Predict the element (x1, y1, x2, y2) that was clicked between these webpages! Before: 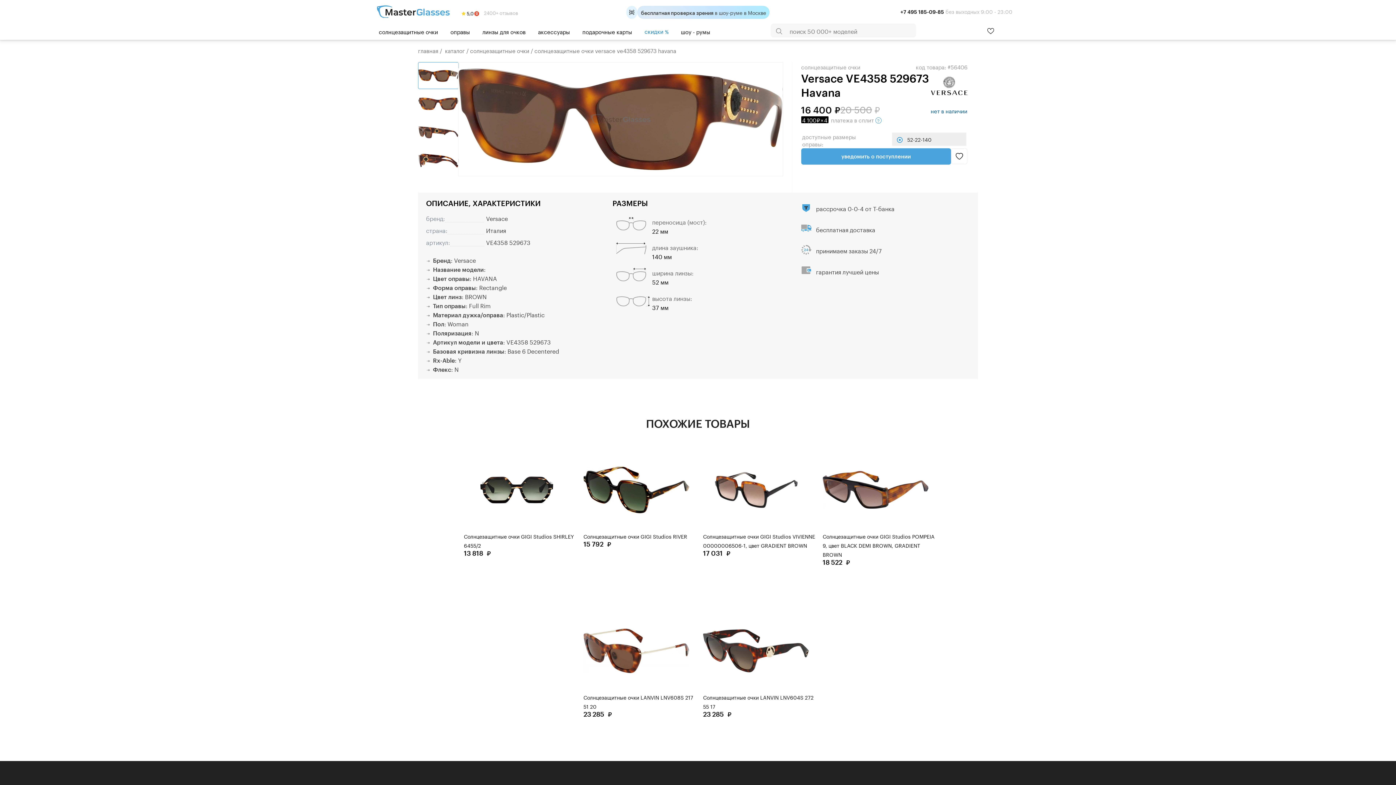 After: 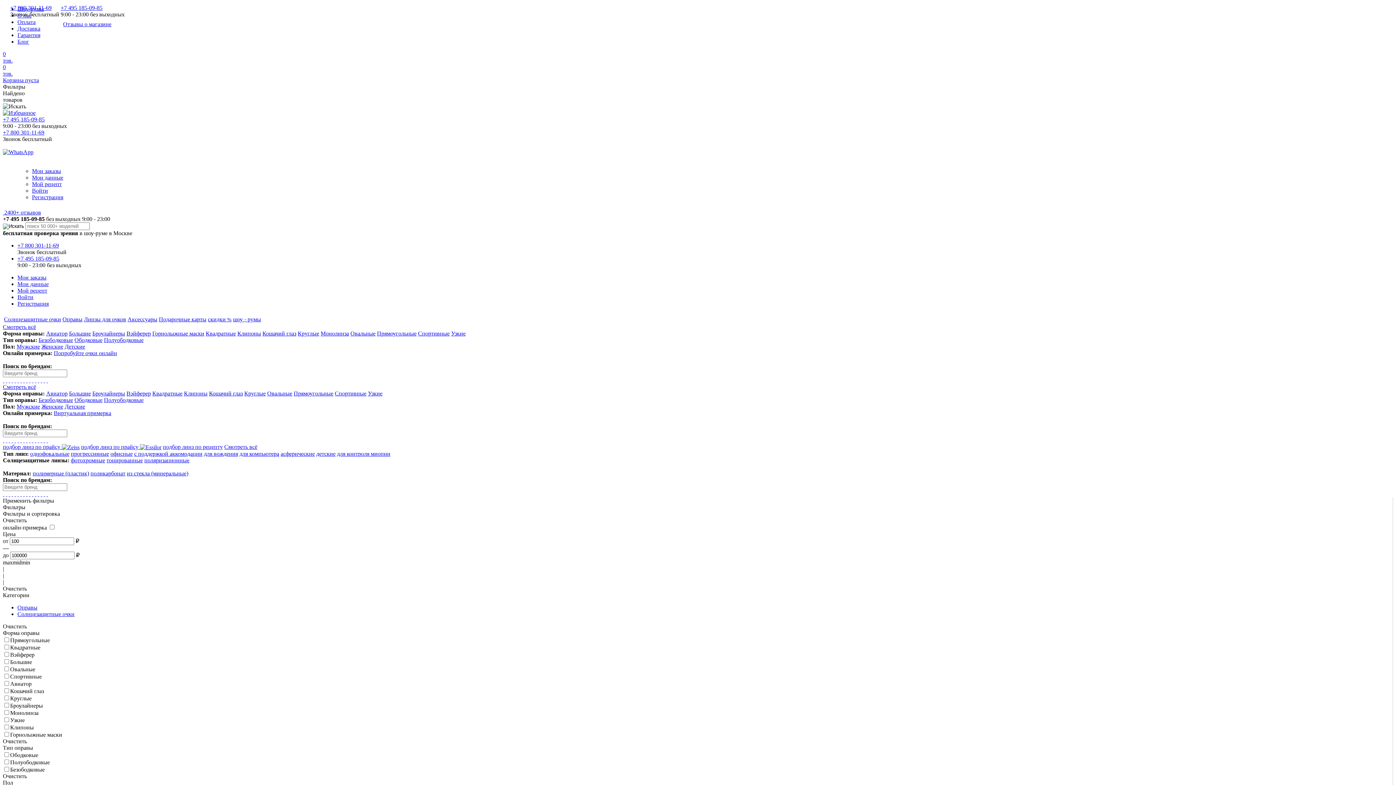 Action: bbox: (931, 88, 971, 97)